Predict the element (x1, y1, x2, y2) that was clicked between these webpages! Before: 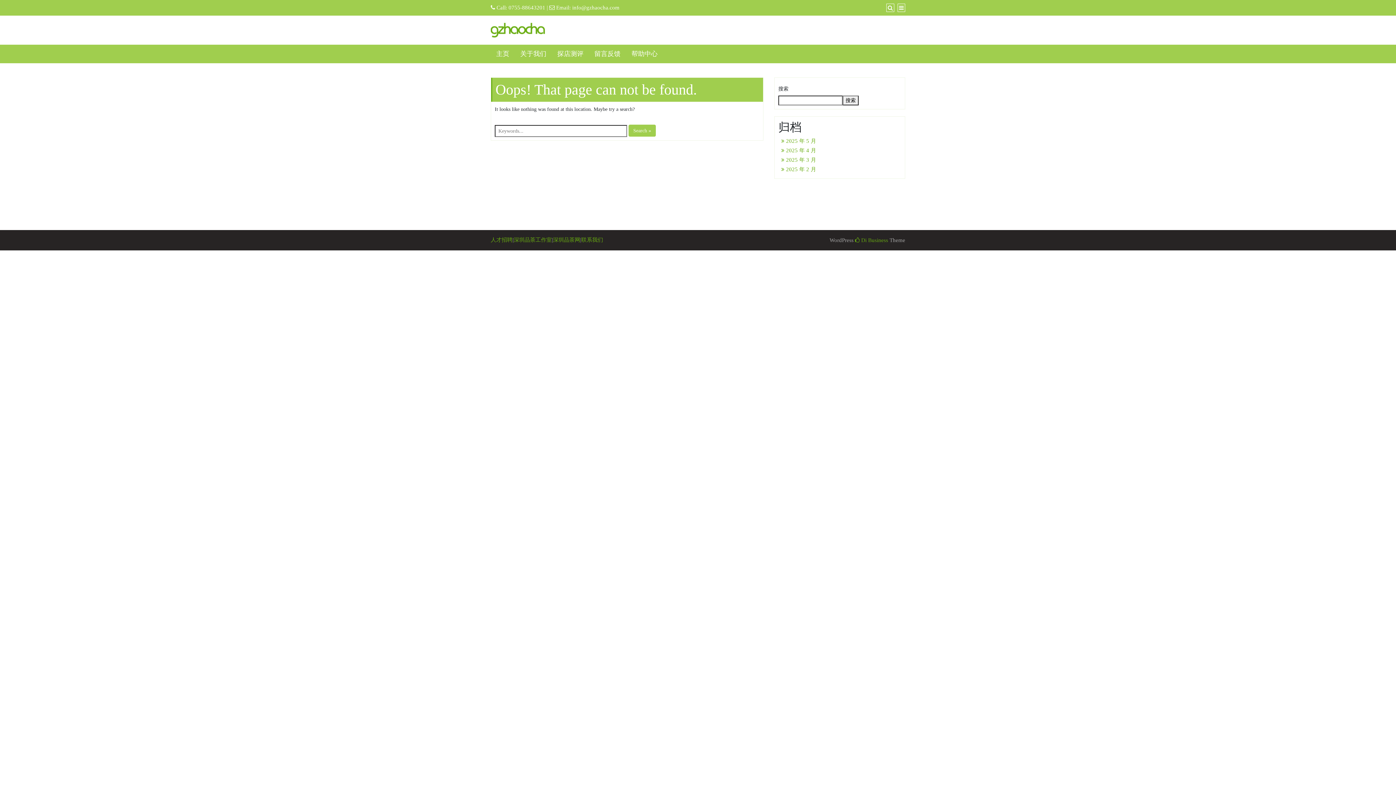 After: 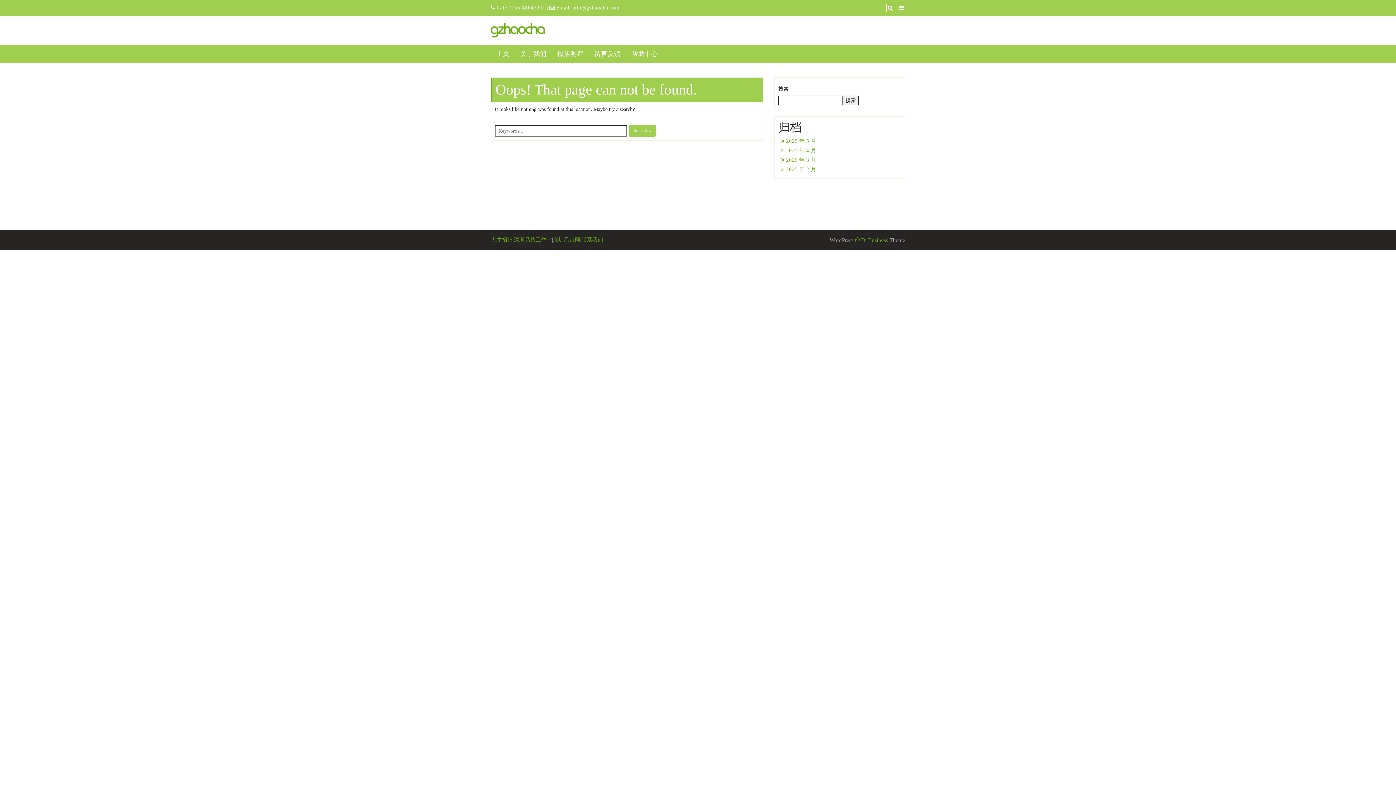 Action: bbox: (508, 4, 545, 10) label: 0755-88643201